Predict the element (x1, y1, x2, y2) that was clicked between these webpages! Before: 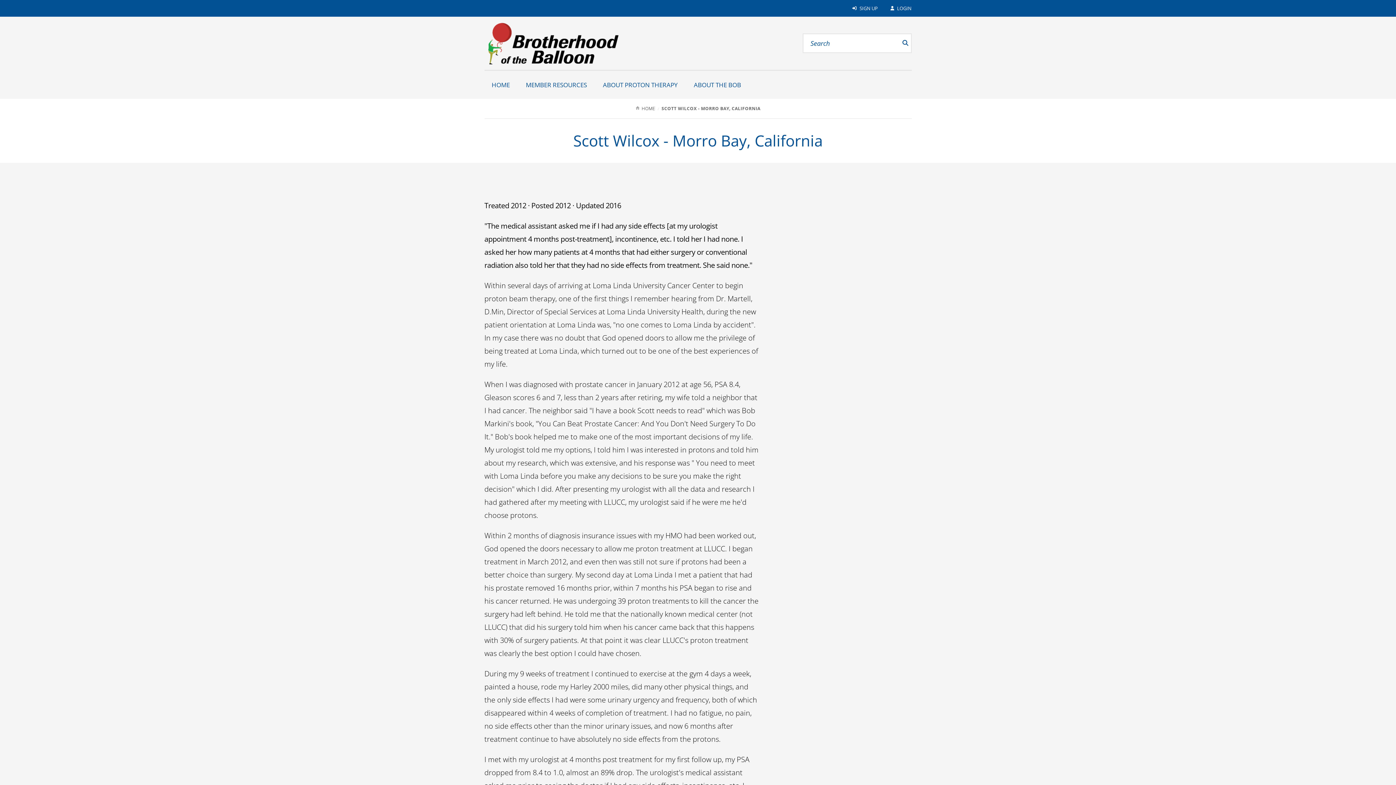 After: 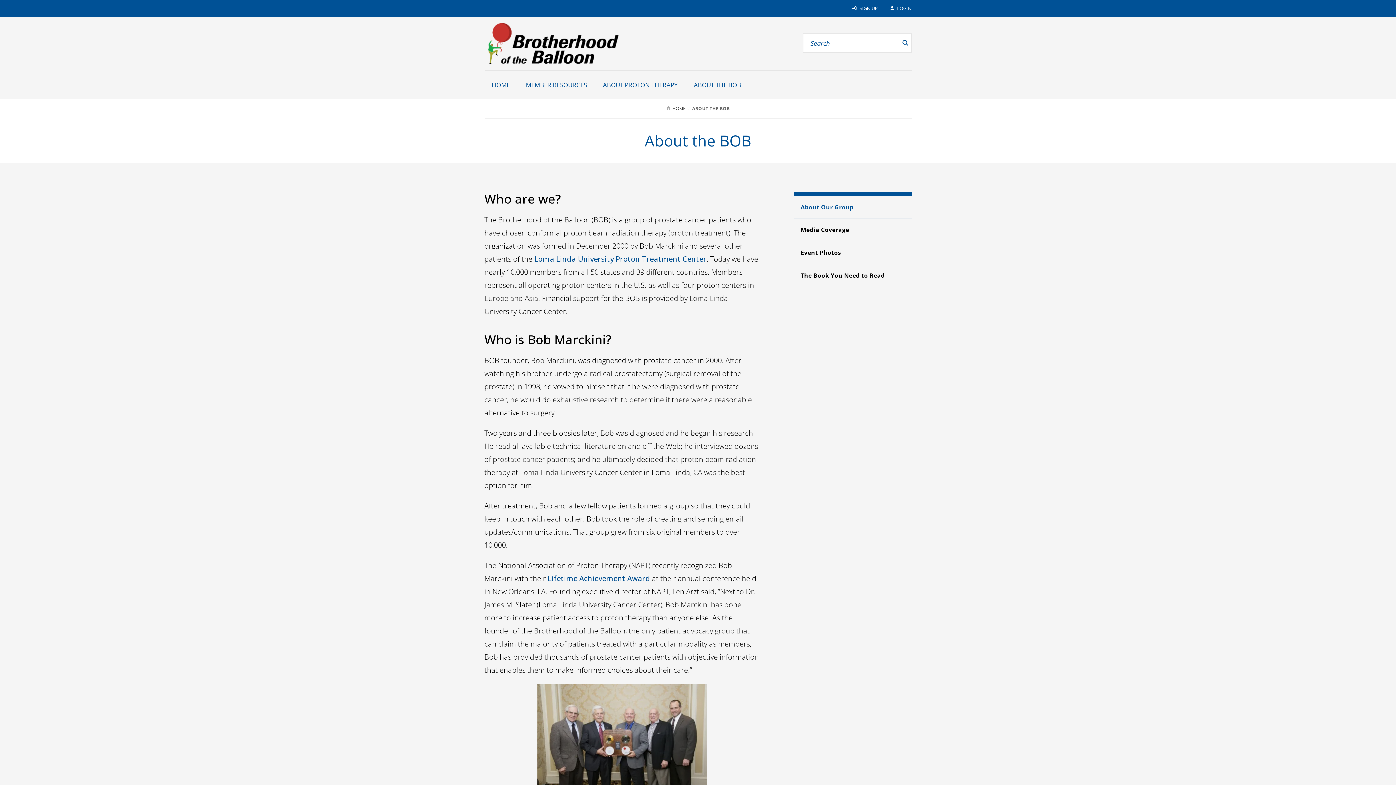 Action: label: ABOUT THE BOB bbox: (686, 71, 748, 98)